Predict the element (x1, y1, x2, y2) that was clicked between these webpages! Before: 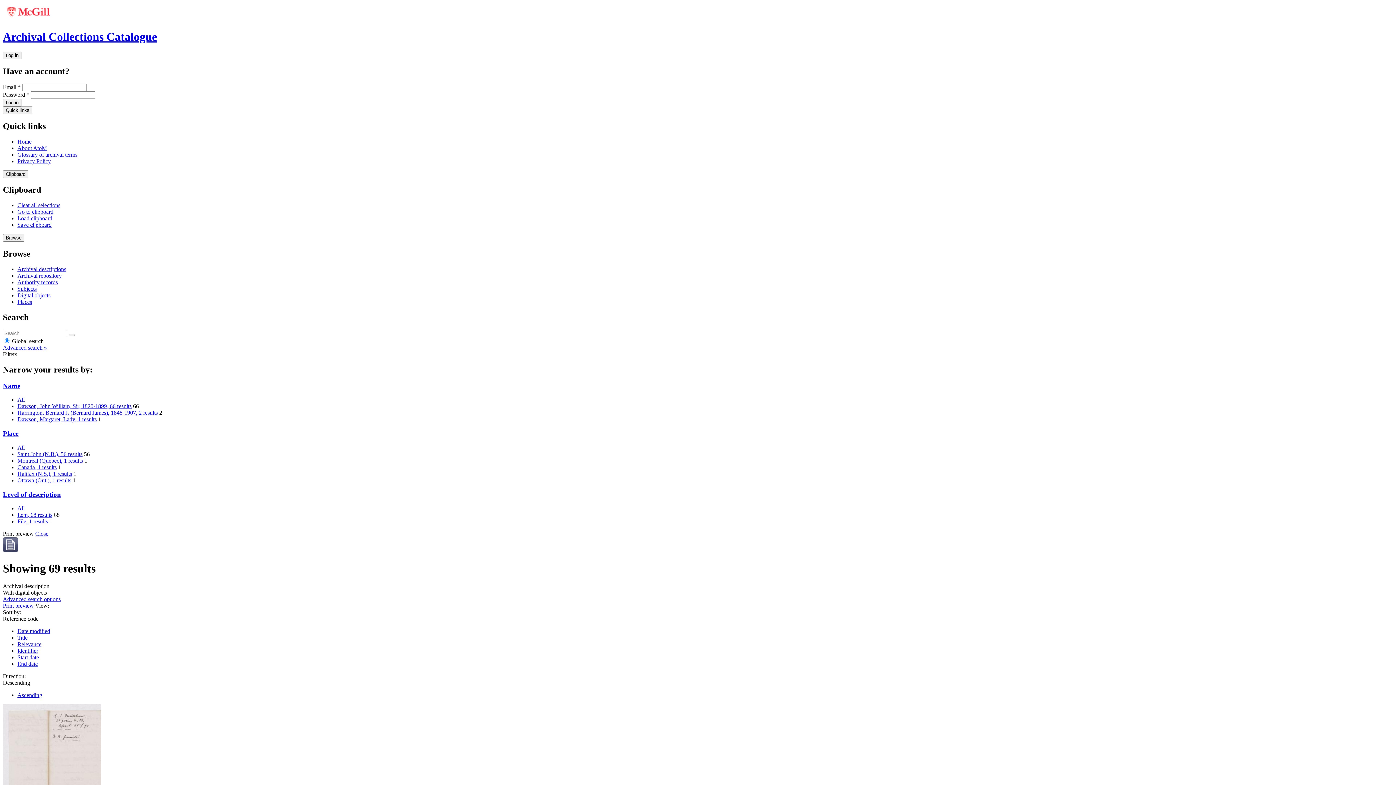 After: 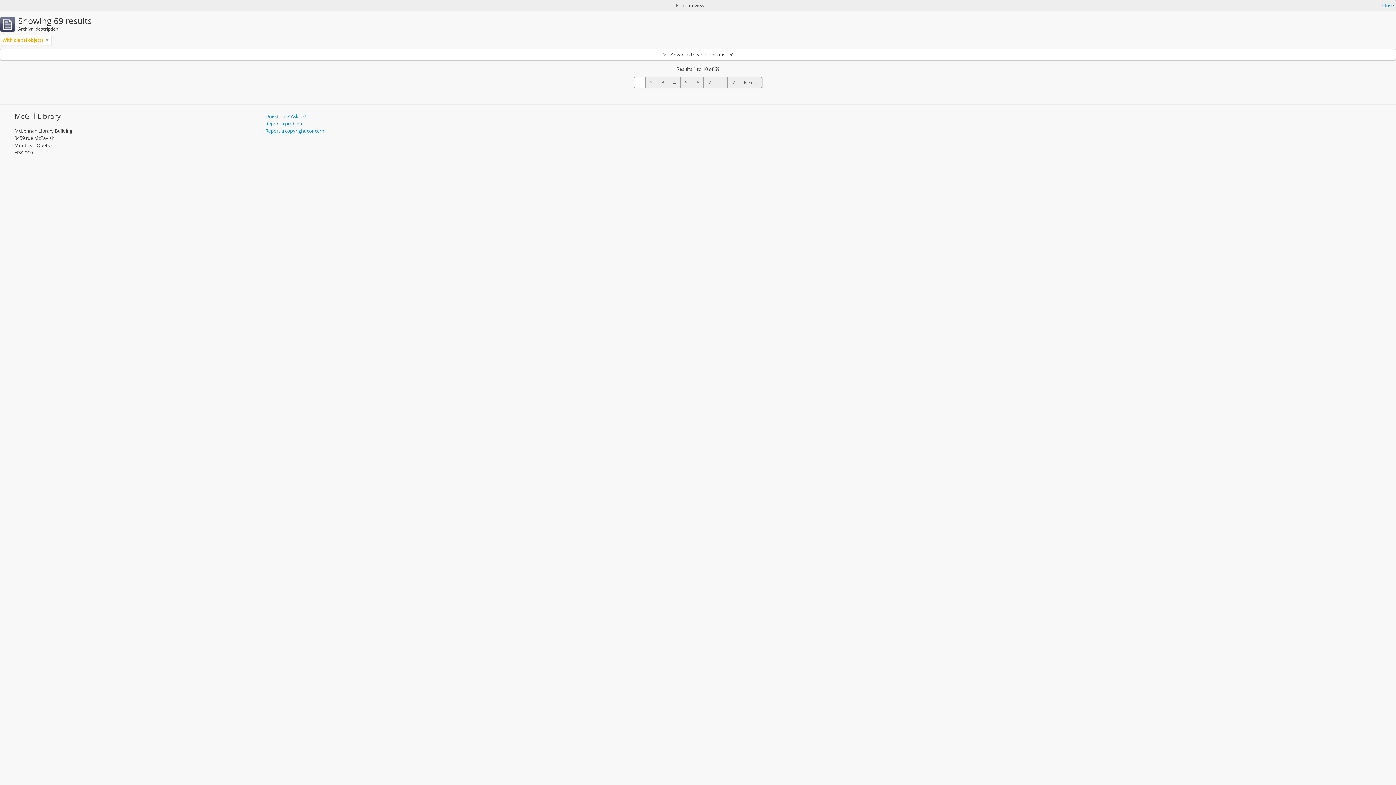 Action: bbox: (17, 505, 24, 511) label: All